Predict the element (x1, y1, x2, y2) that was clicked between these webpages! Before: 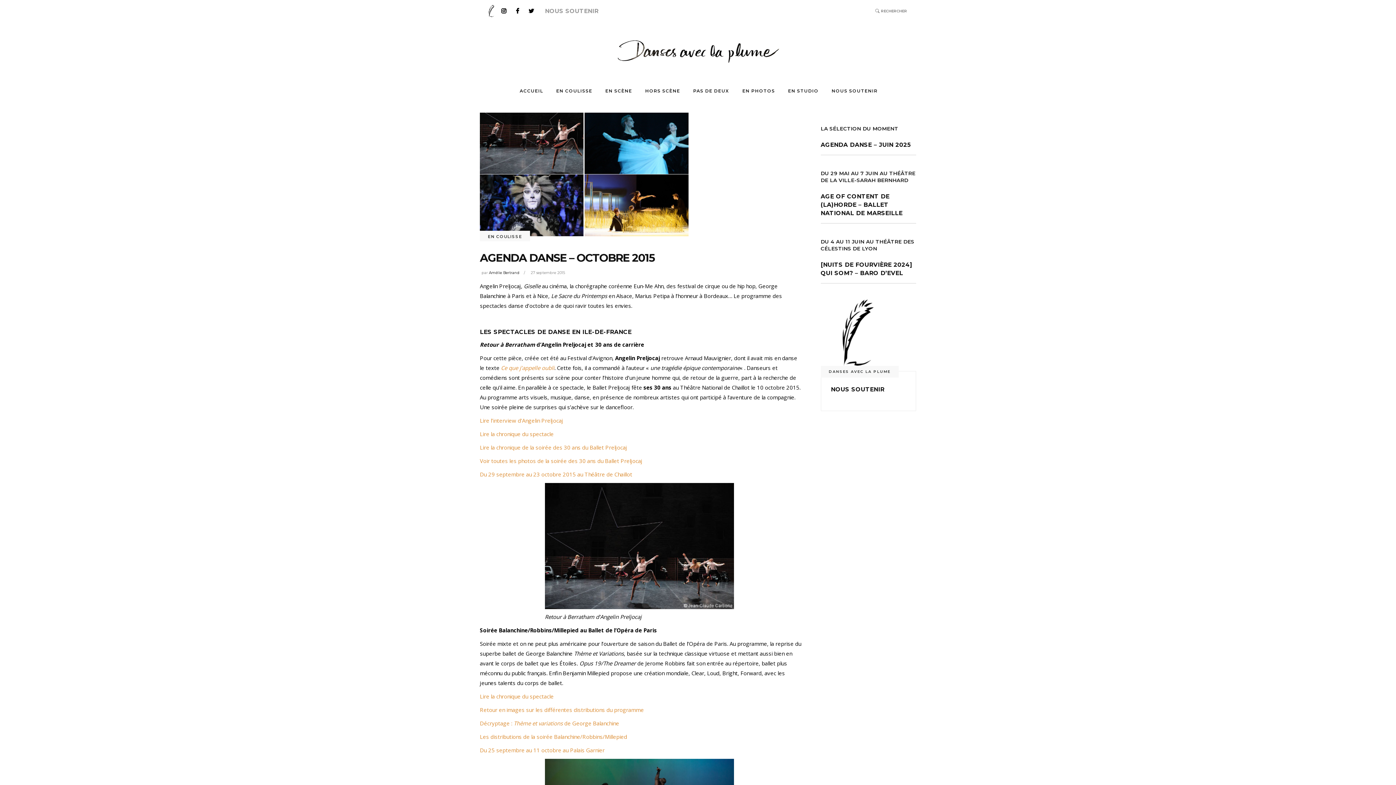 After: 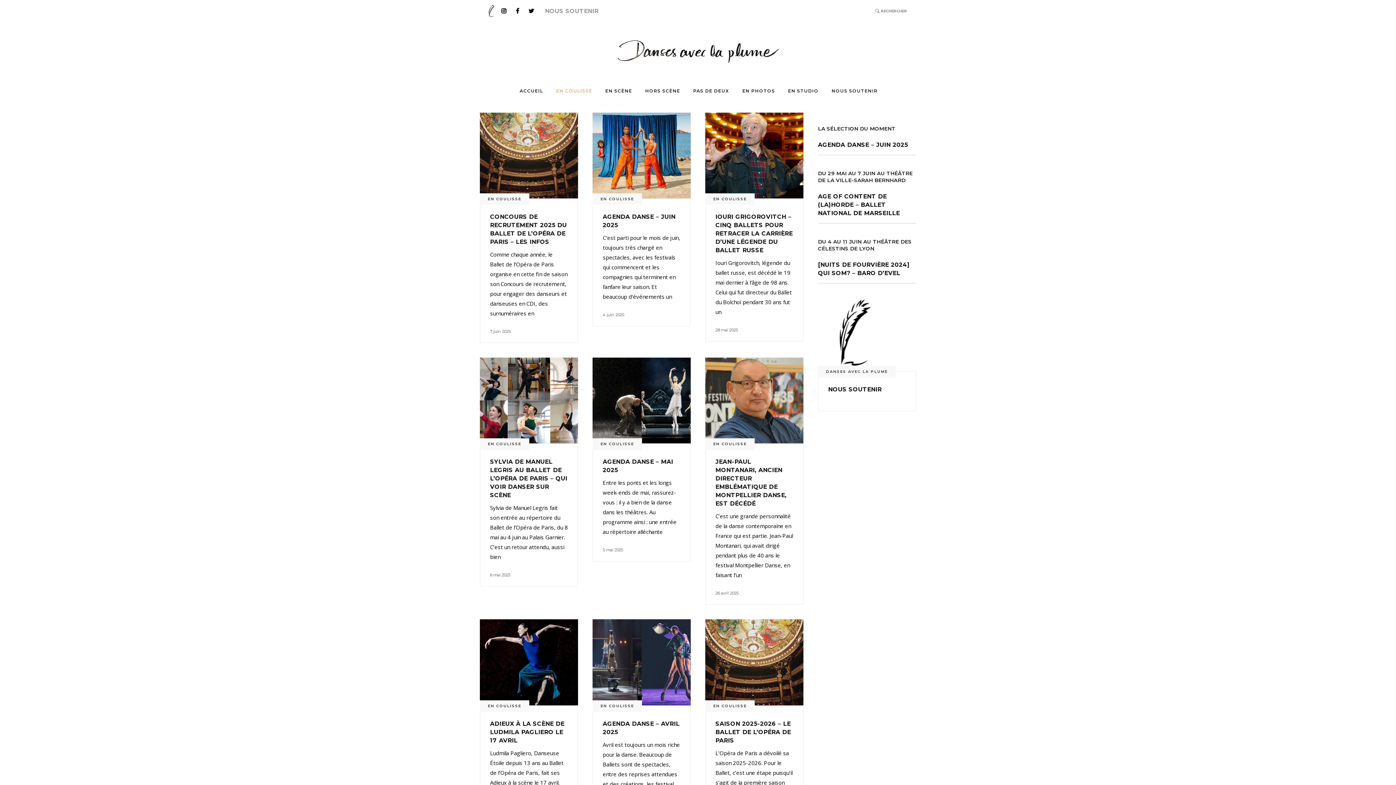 Action: bbox: (488, 234, 522, 239) label: EN COULISSE